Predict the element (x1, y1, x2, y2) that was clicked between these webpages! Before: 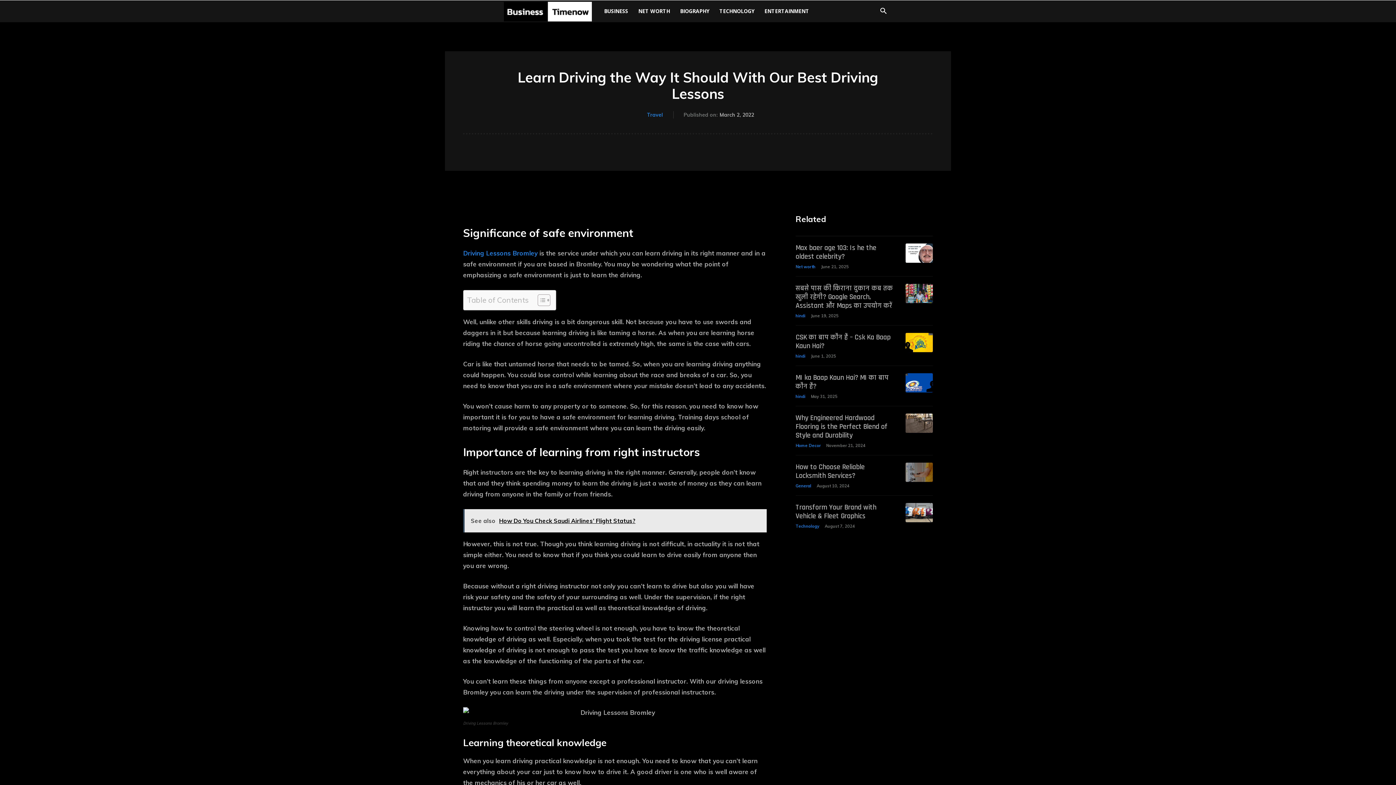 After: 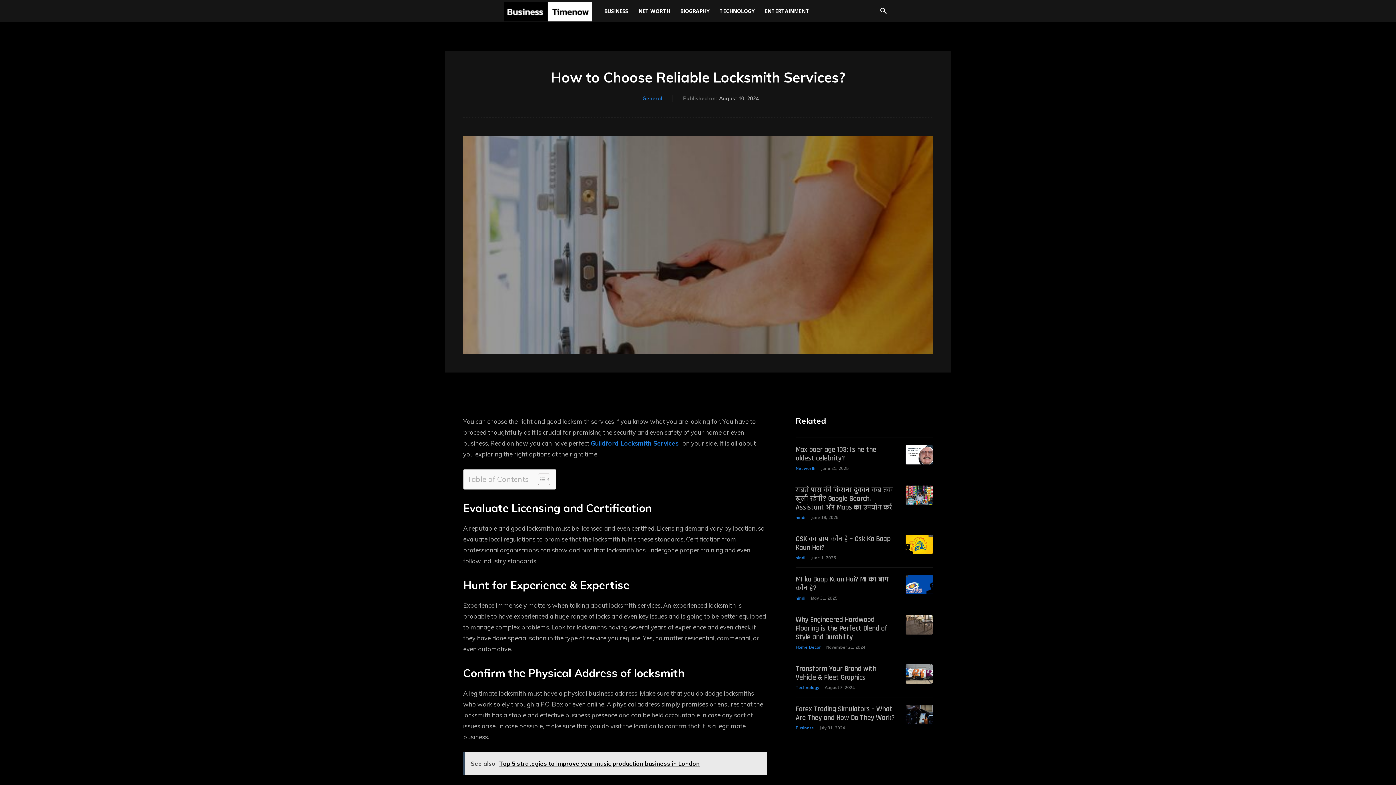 Action: bbox: (795, 462, 864, 480) label: How to Choose Reliable Locksmith Services?